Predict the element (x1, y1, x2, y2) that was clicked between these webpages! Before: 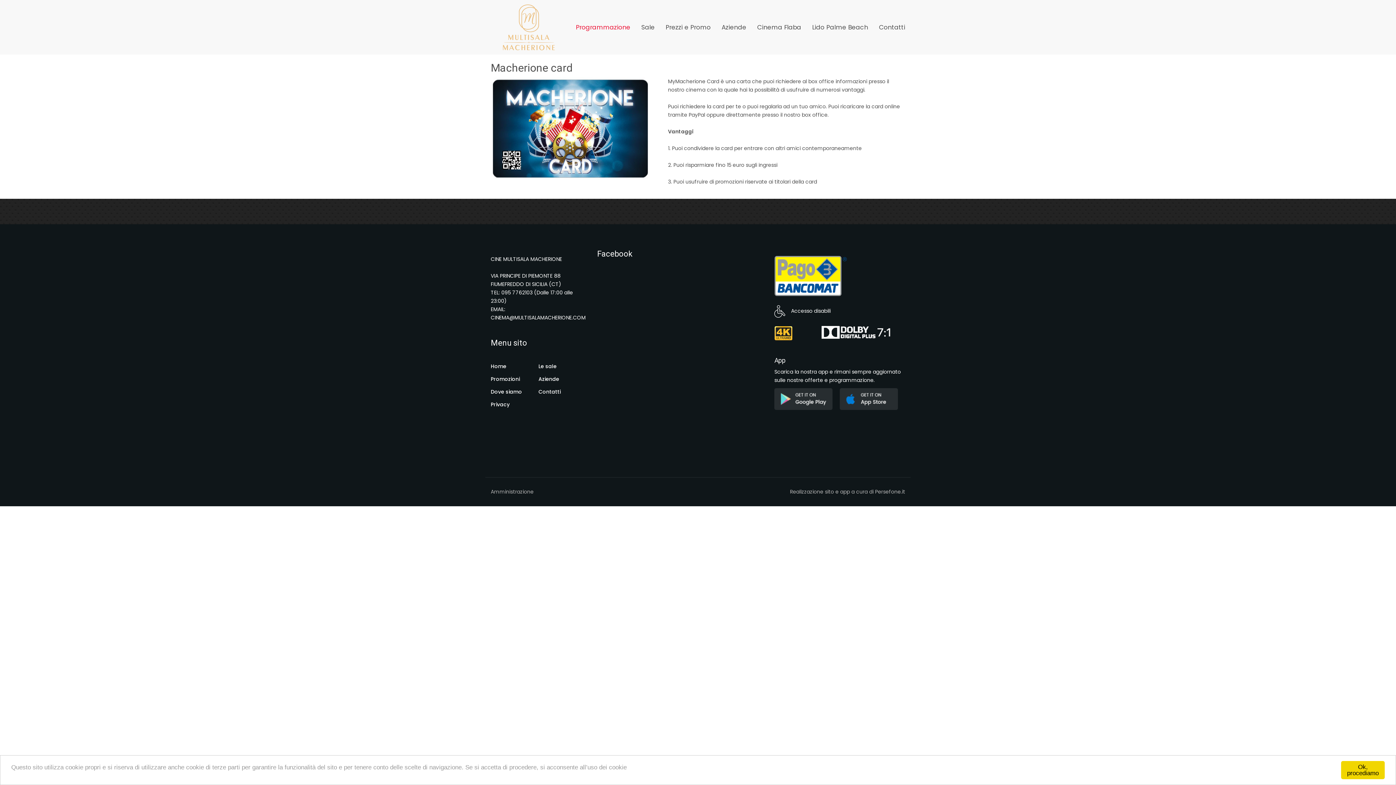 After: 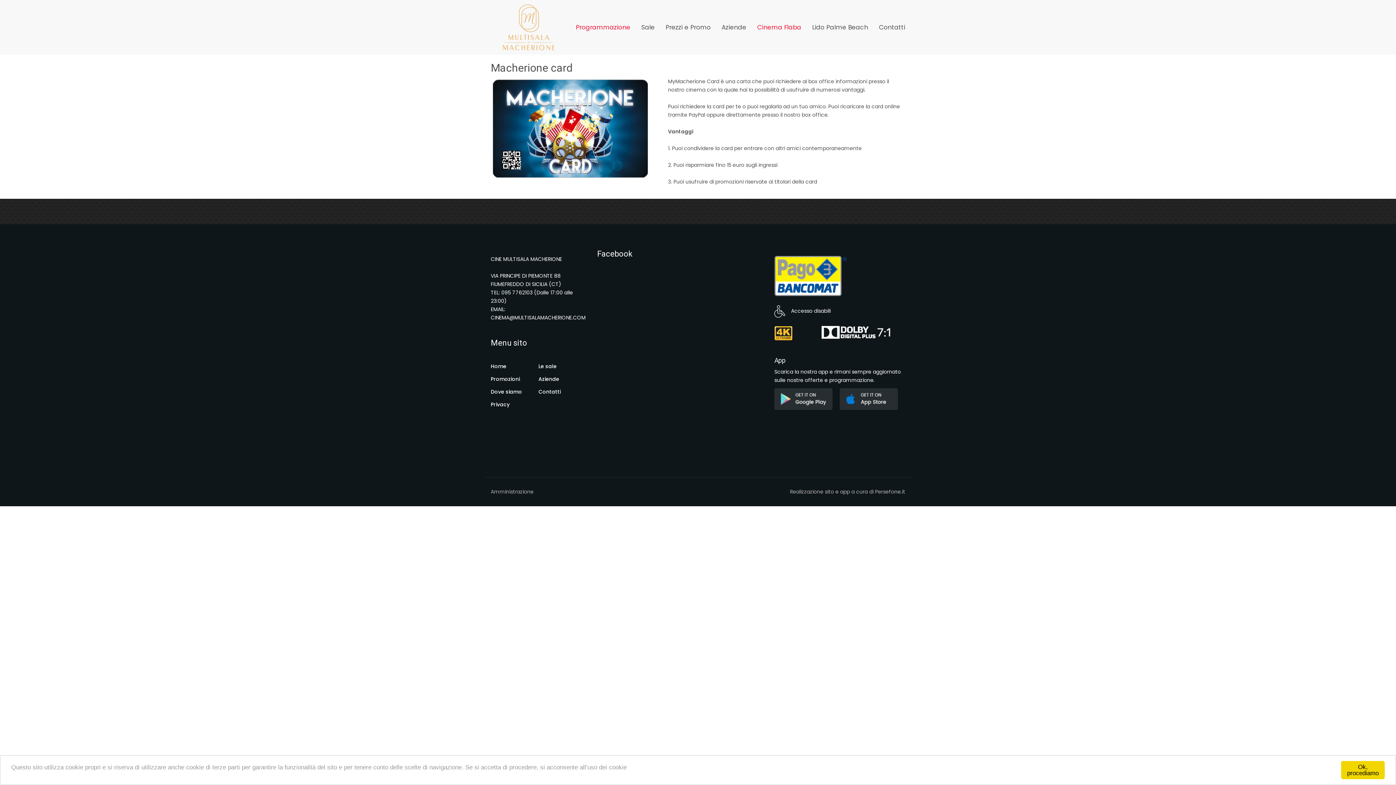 Action: bbox: (752, 18, 806, 36) label: Cinema Flaba